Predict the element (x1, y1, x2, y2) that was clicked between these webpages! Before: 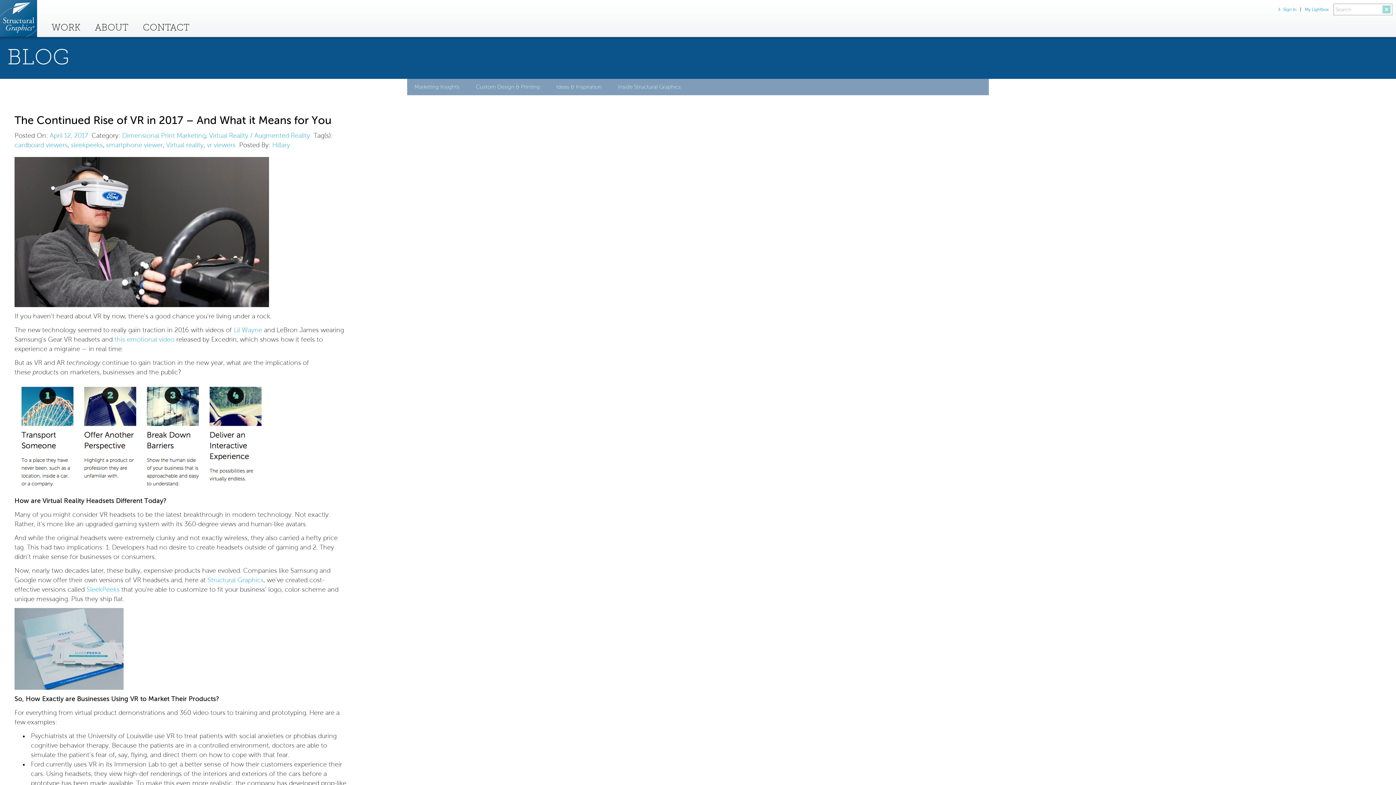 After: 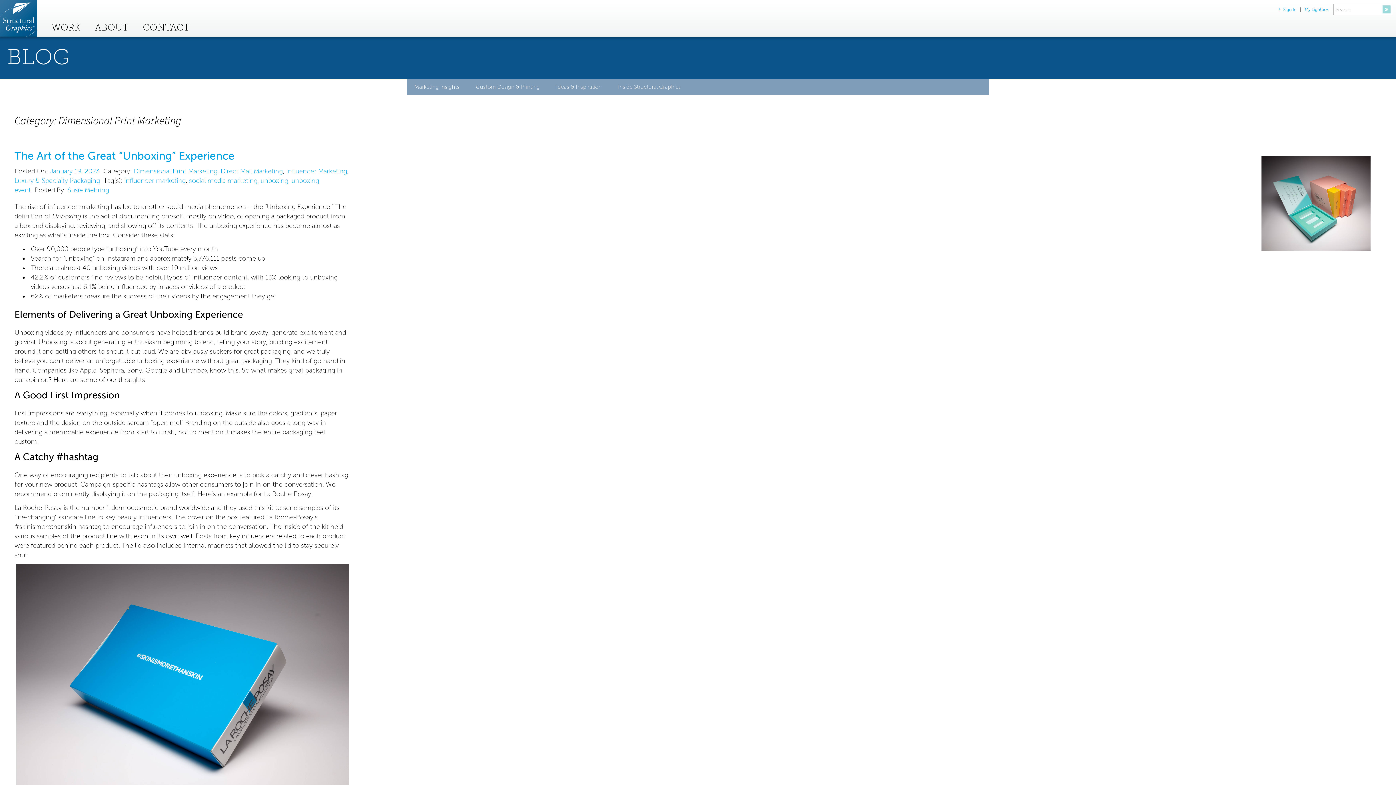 Action: bbox: (122, 132, 205, 139) label: Dimensional Print Marketing